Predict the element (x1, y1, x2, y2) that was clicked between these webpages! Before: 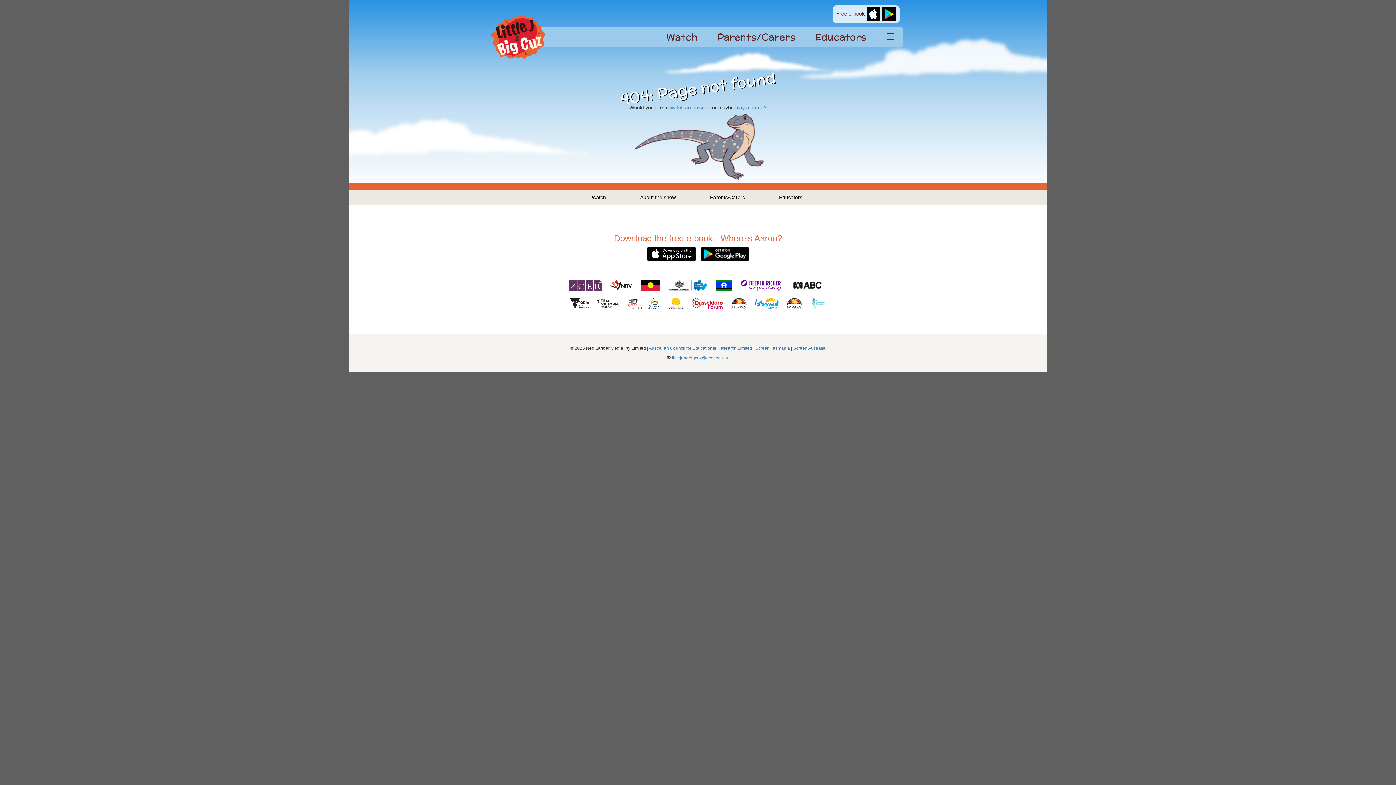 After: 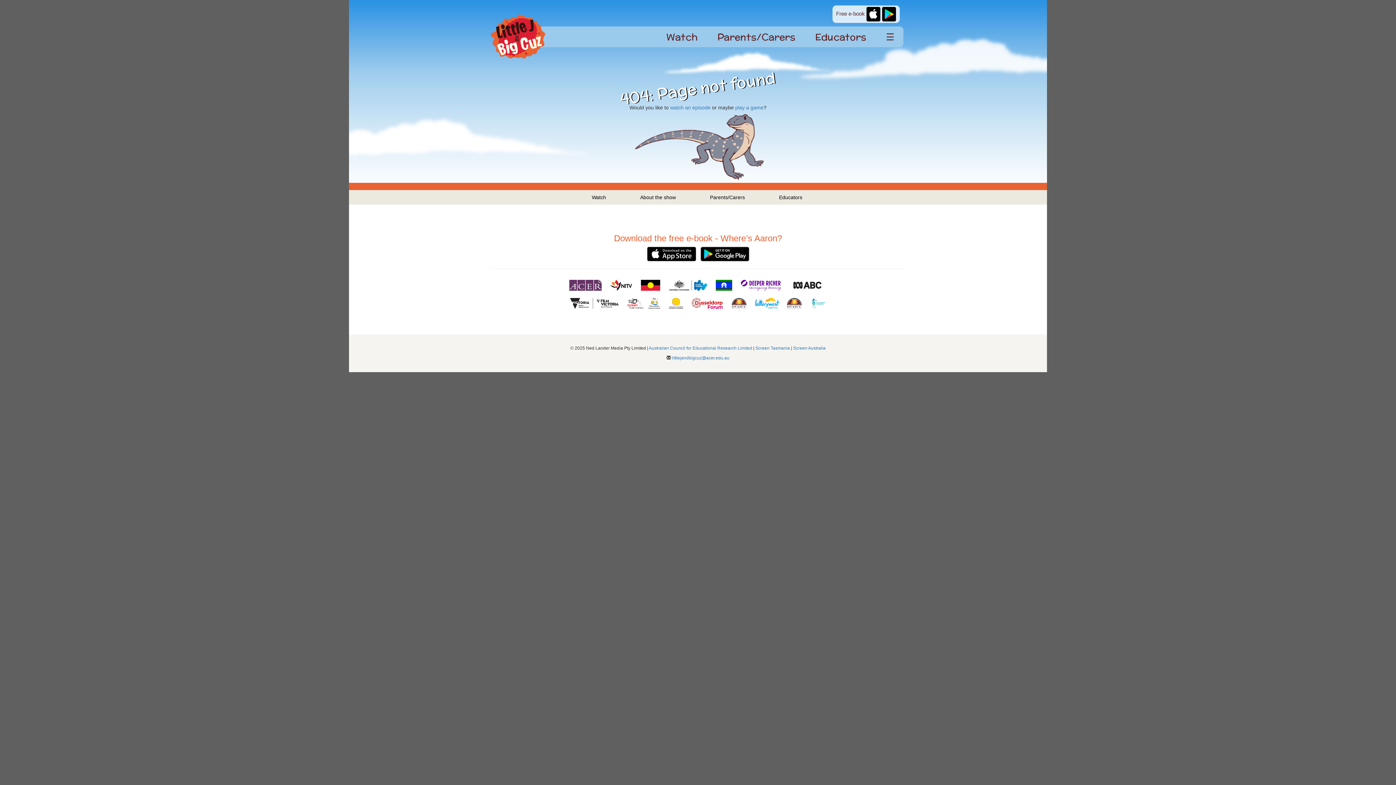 Action: bbox: (700, 250, 749, 256)